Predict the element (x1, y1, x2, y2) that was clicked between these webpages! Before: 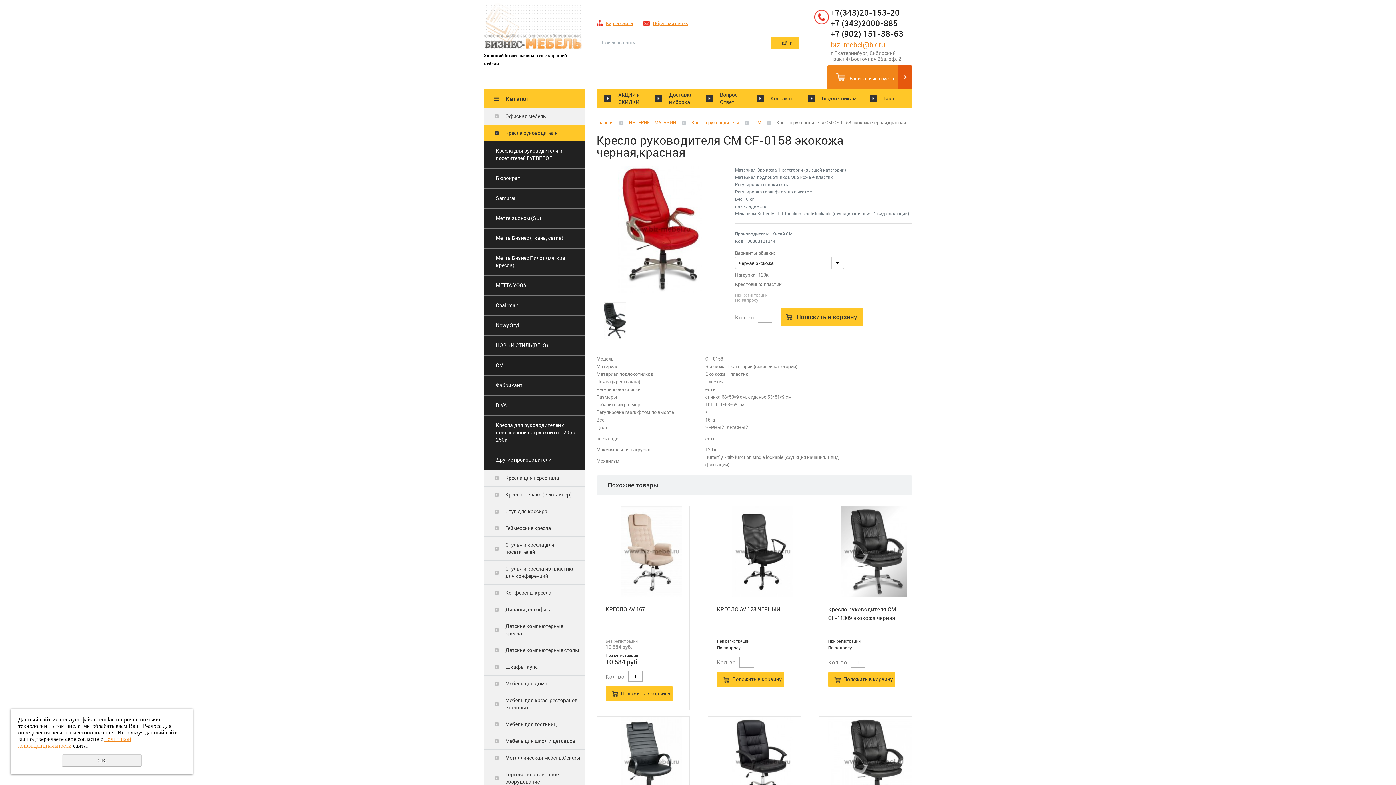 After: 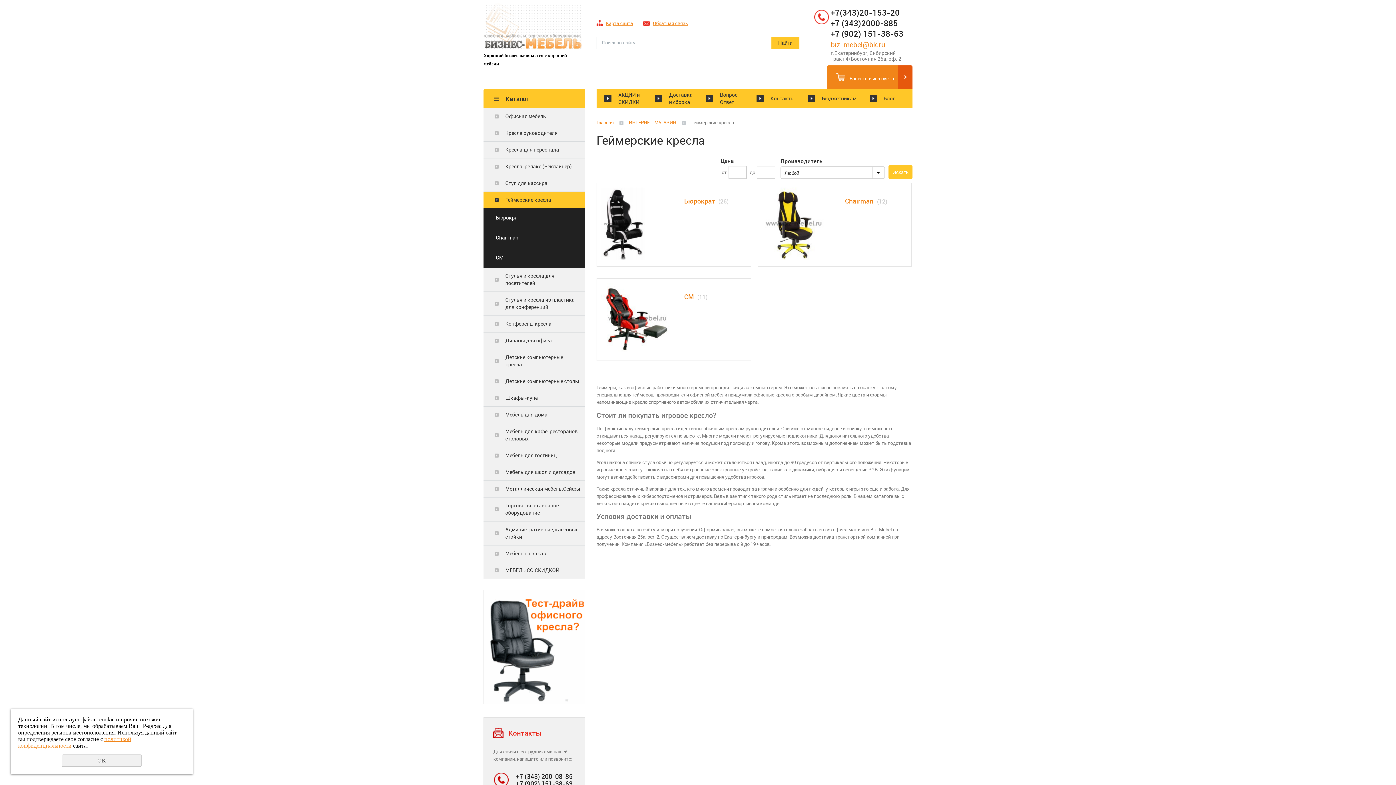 Action: label: Геймерские кресла bbox: (483, 520, 585, 537)